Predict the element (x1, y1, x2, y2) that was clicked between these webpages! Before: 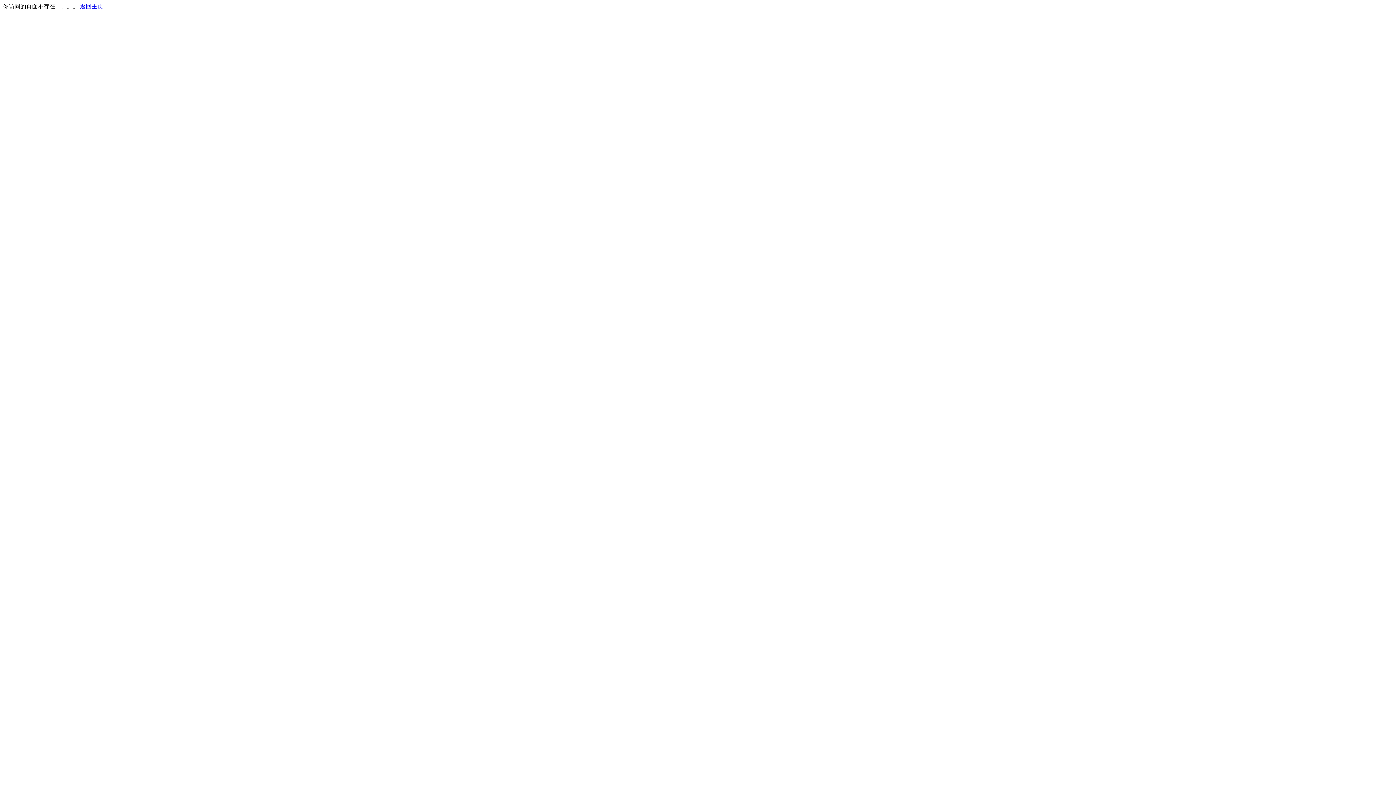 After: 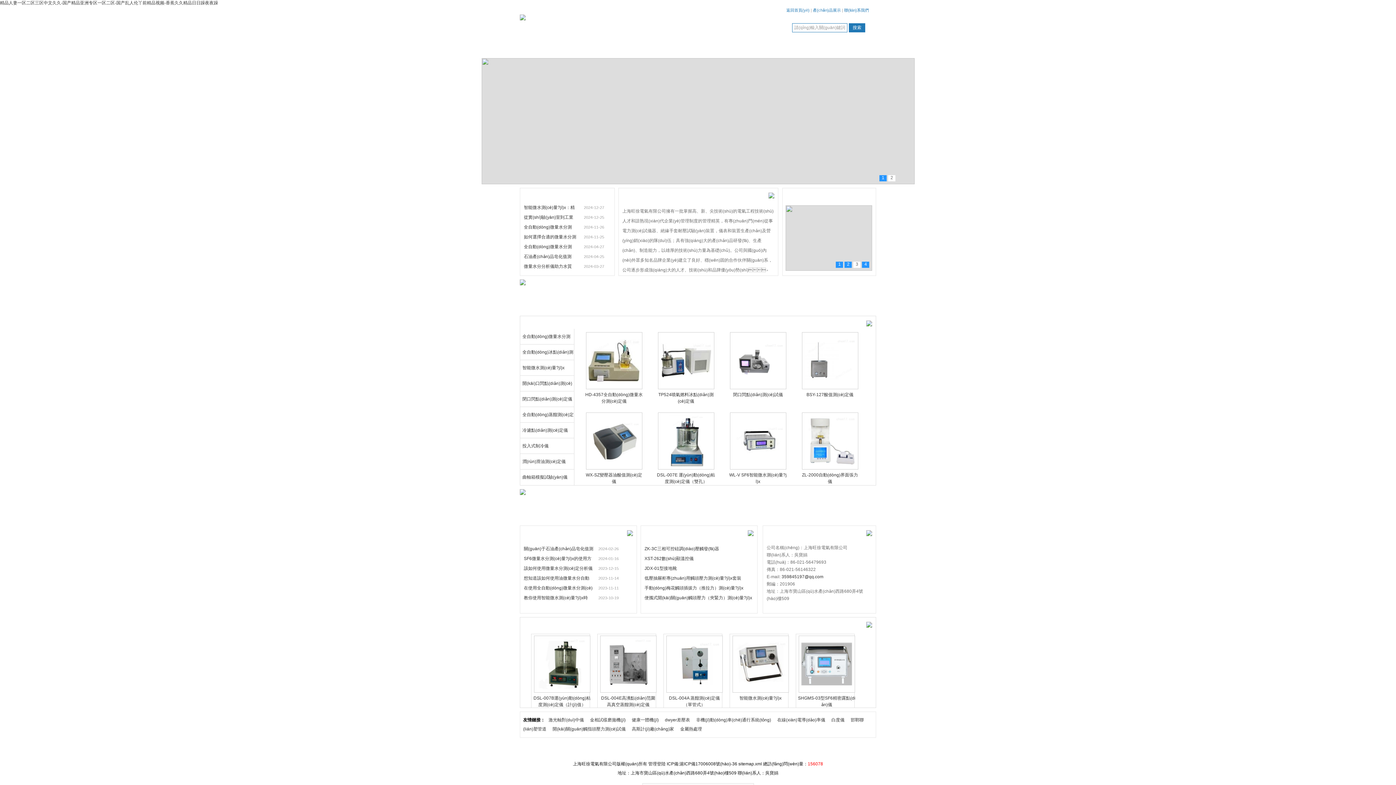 Action: bbox: (80, 3, 103, 9) label: 返回主页